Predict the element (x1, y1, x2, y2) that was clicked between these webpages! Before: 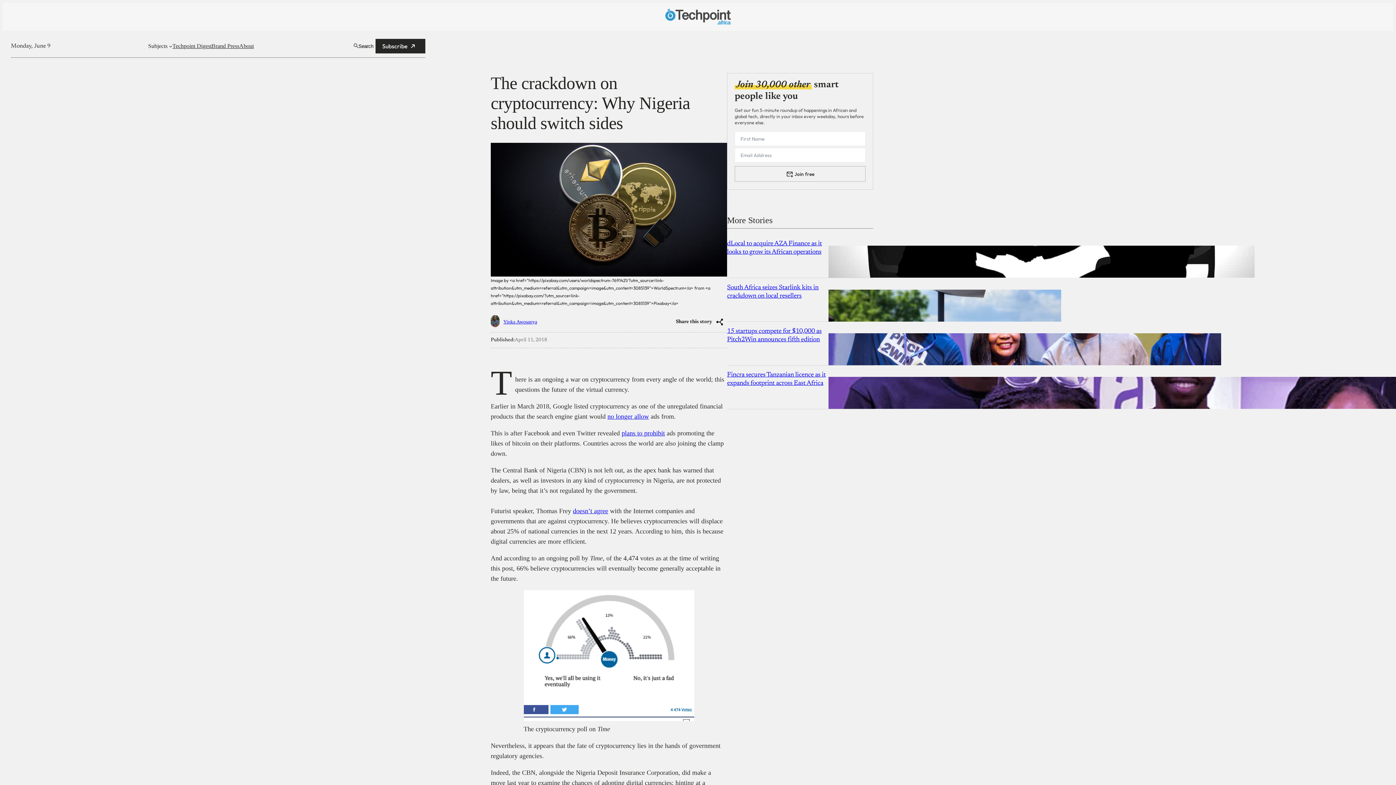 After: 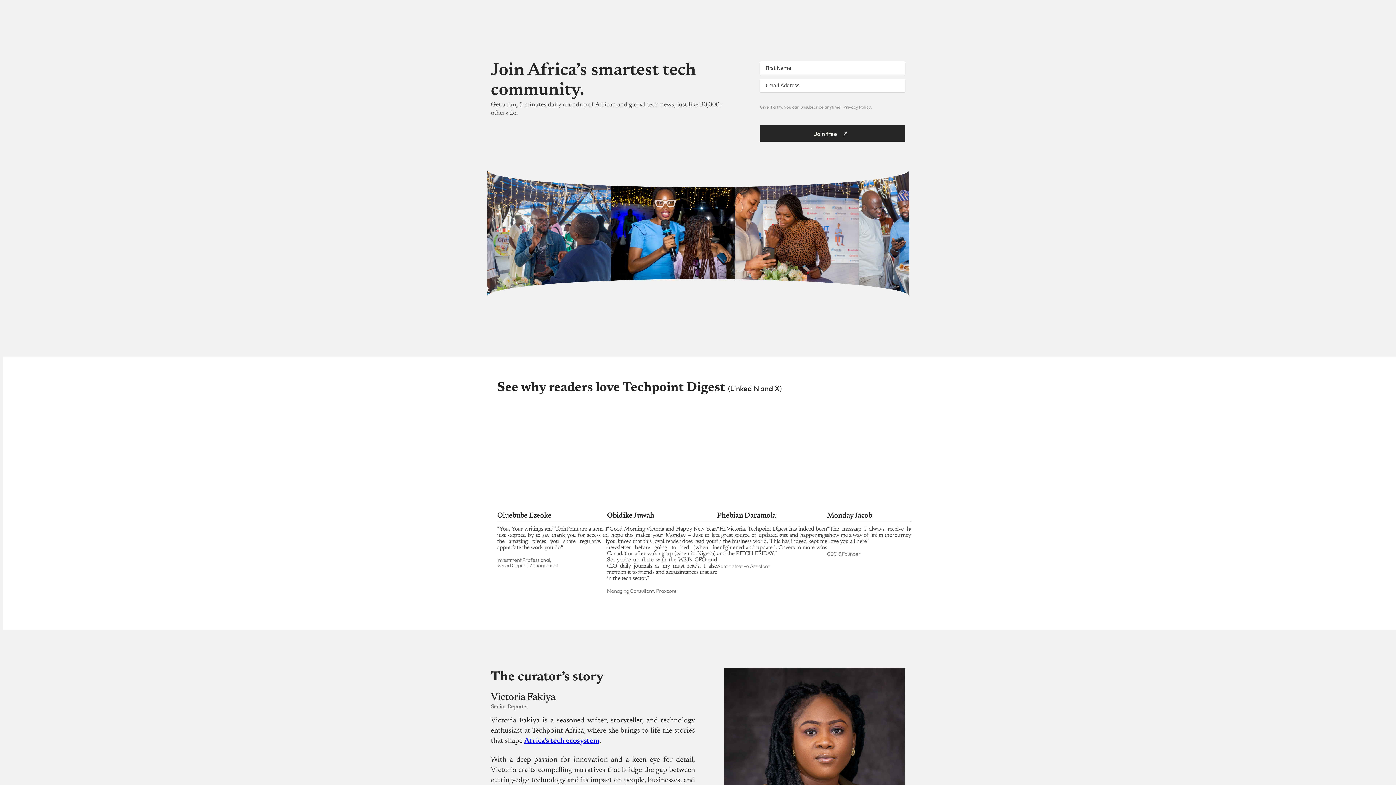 Action: bbox: (172, 42, 211, 49) label: Techpoint Digest